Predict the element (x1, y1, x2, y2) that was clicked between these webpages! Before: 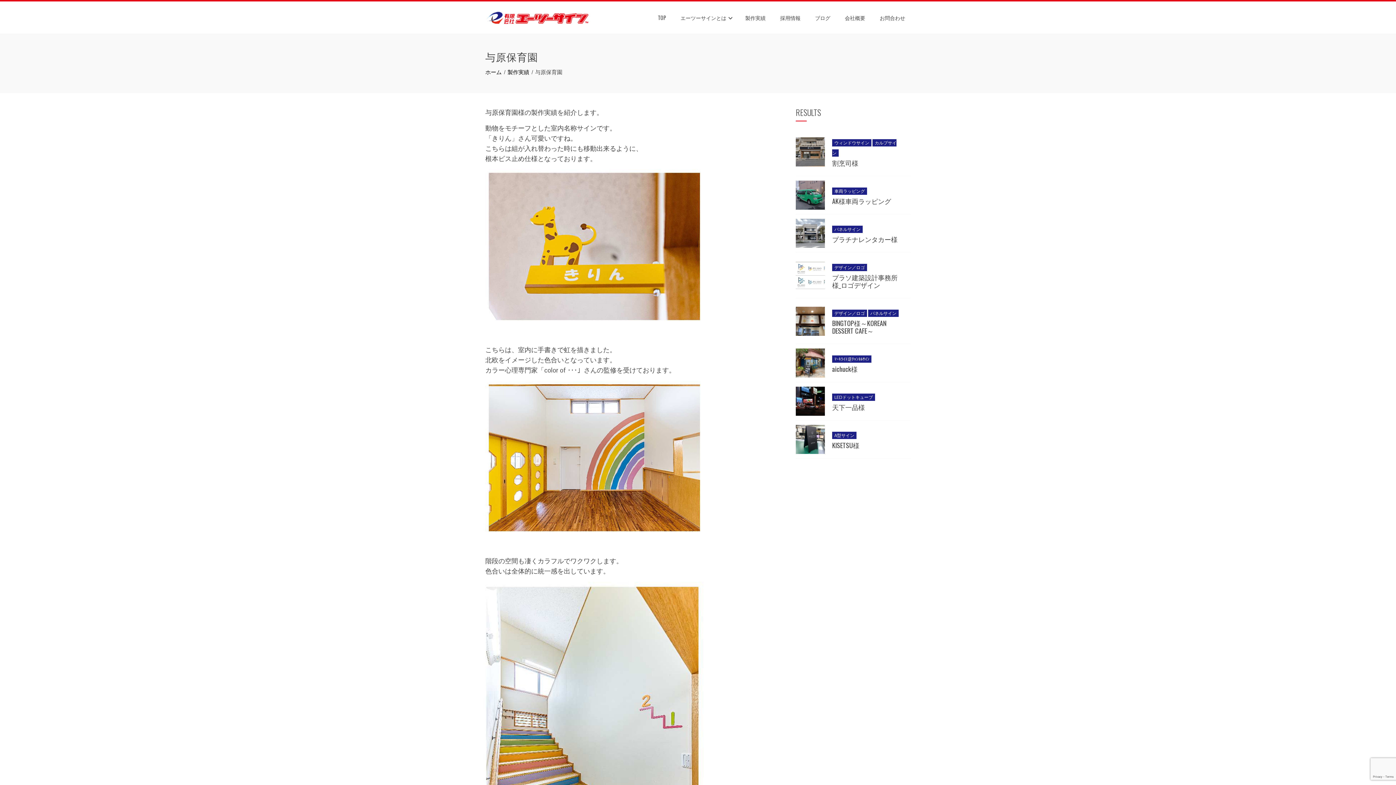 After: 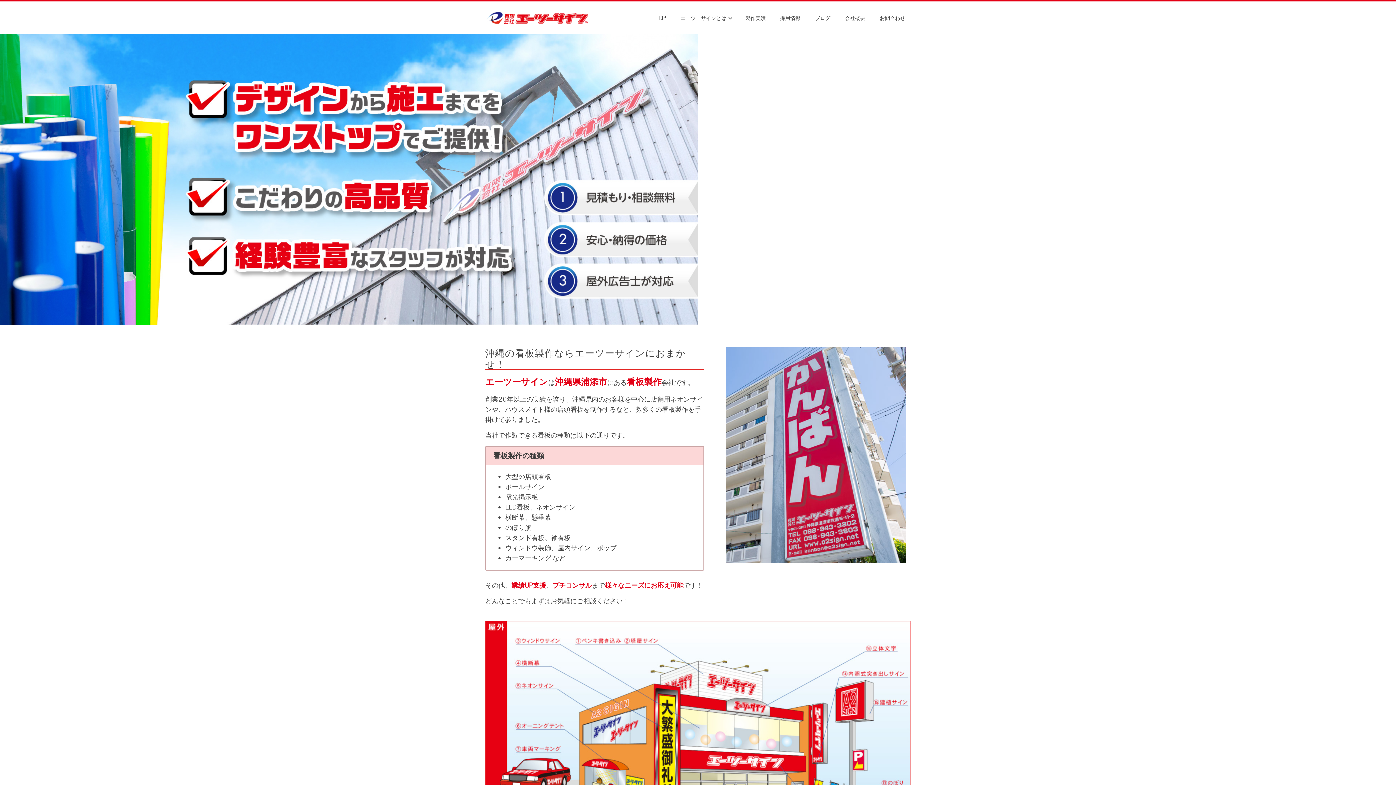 Action: label: ホーム bbox: (485, 68, 501, 75)